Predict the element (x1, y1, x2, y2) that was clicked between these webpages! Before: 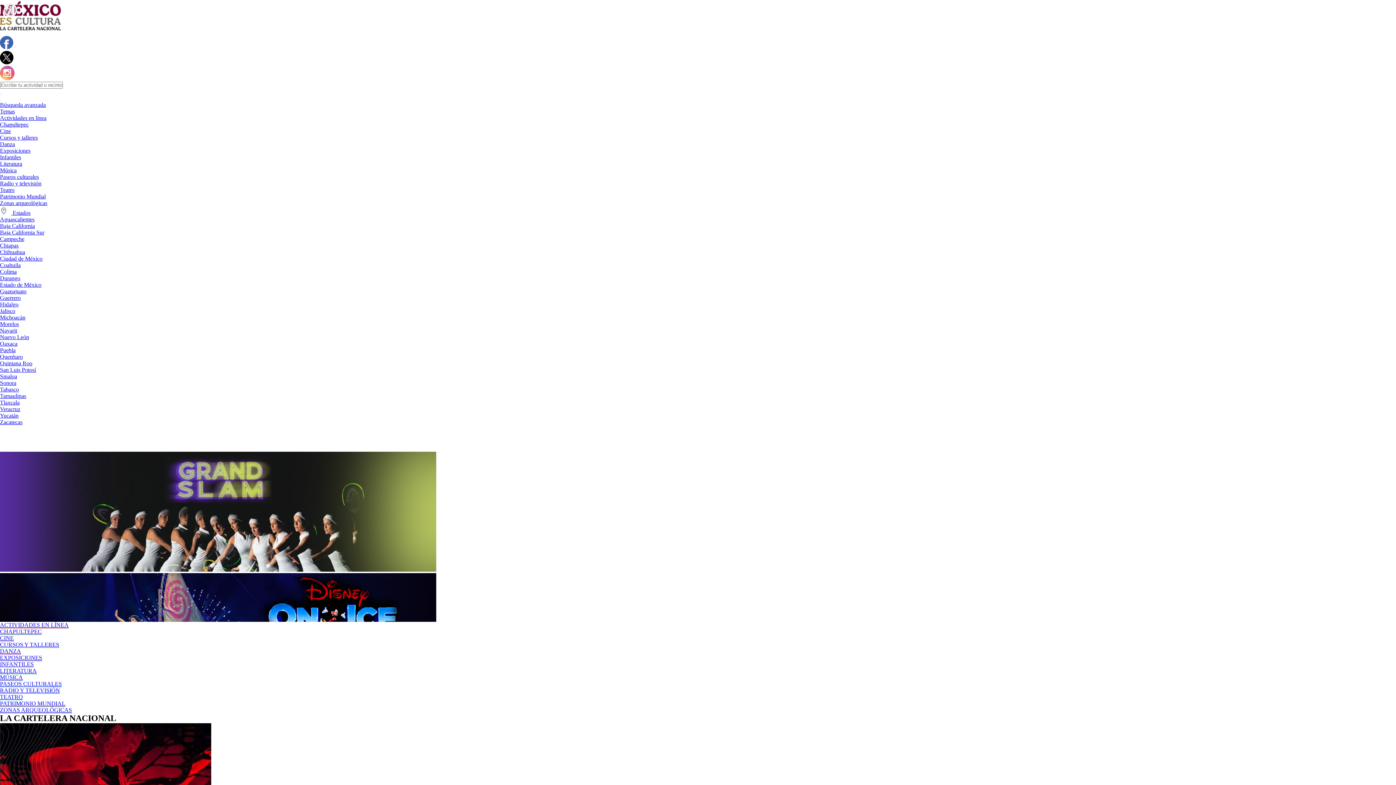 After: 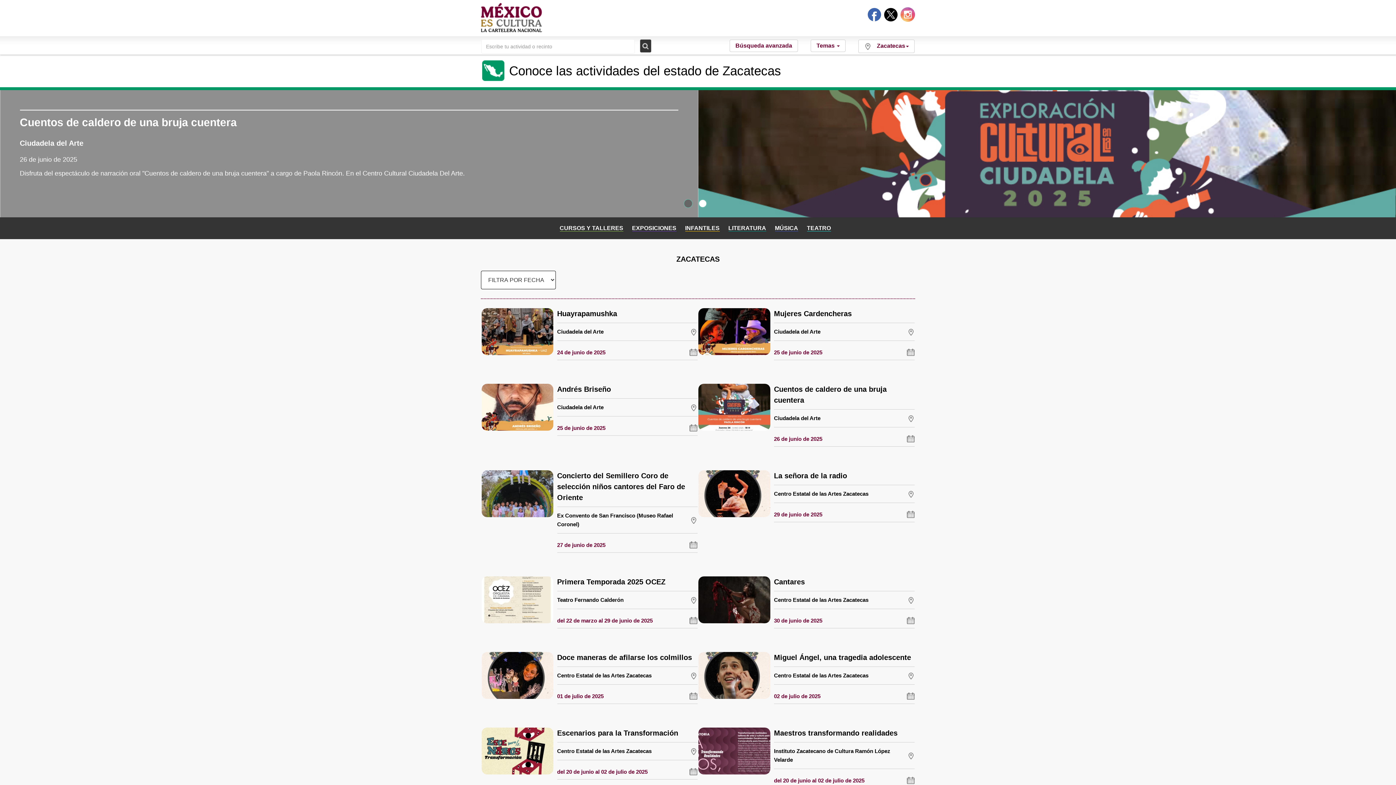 Action: bbox: (0, 419, 22, 425) label: Zacatecas